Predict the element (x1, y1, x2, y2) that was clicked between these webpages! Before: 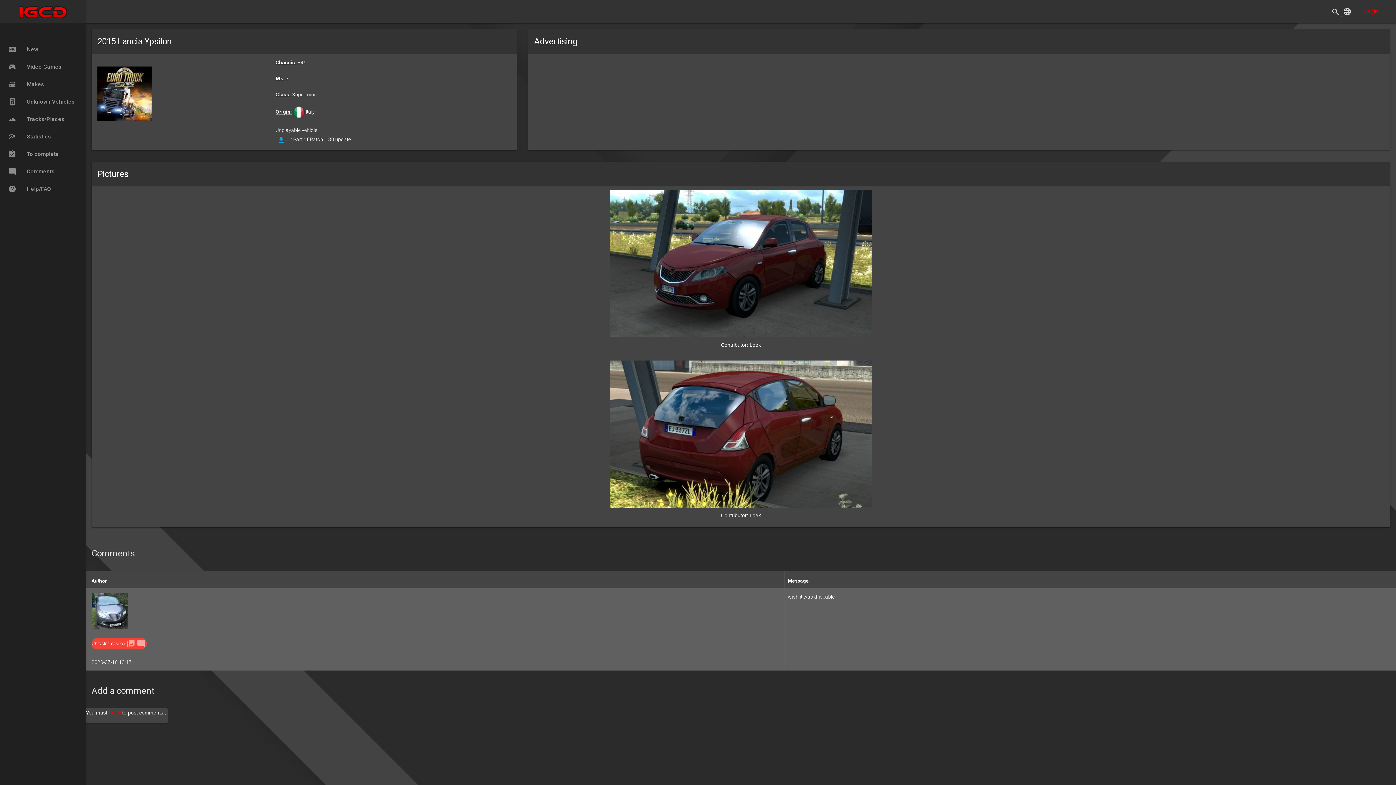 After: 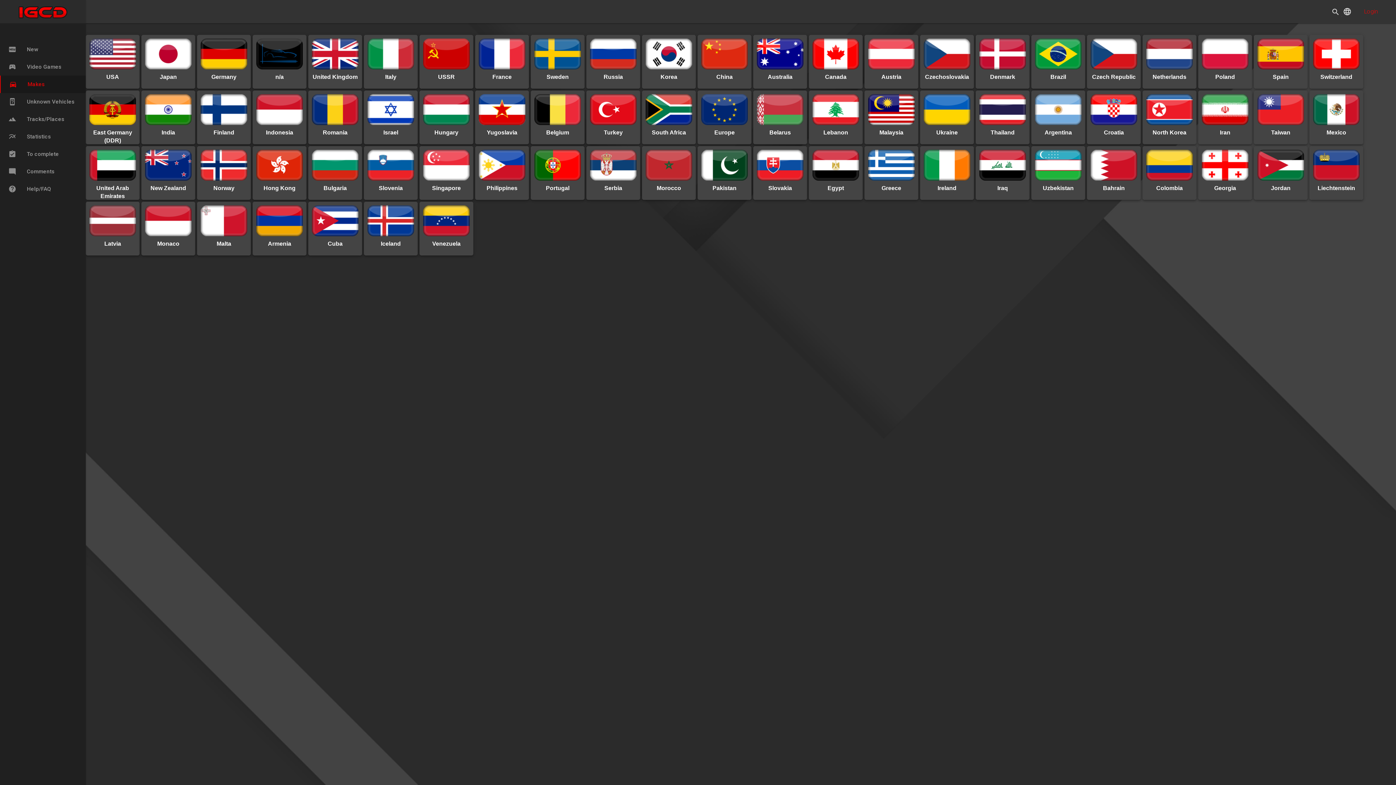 Action: bbox: (0, 75, 92, 93) label: directions_car Makes